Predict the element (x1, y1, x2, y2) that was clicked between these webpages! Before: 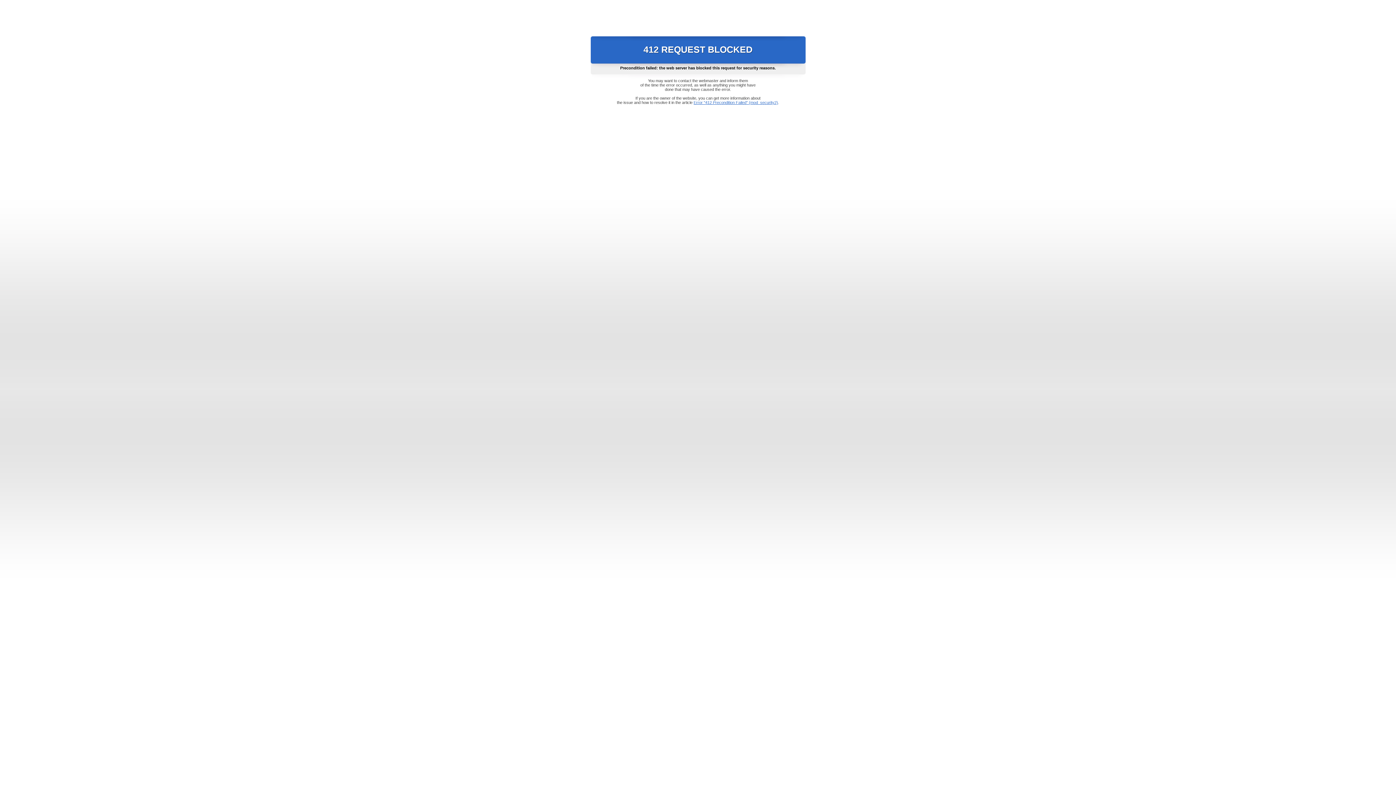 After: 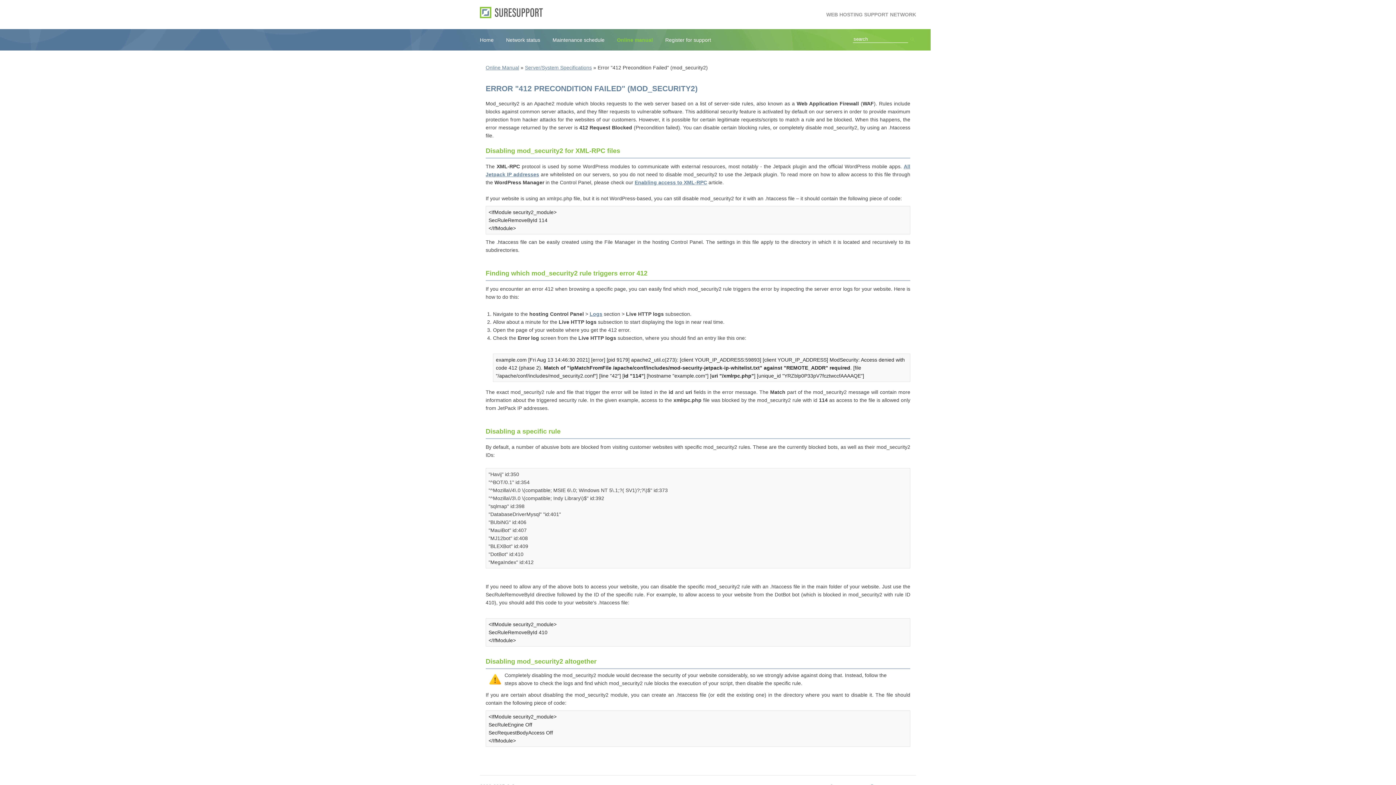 Action: label: Error "412 Precondition Failed" (mod_security2) bbox: (693, 100, 778, 104)